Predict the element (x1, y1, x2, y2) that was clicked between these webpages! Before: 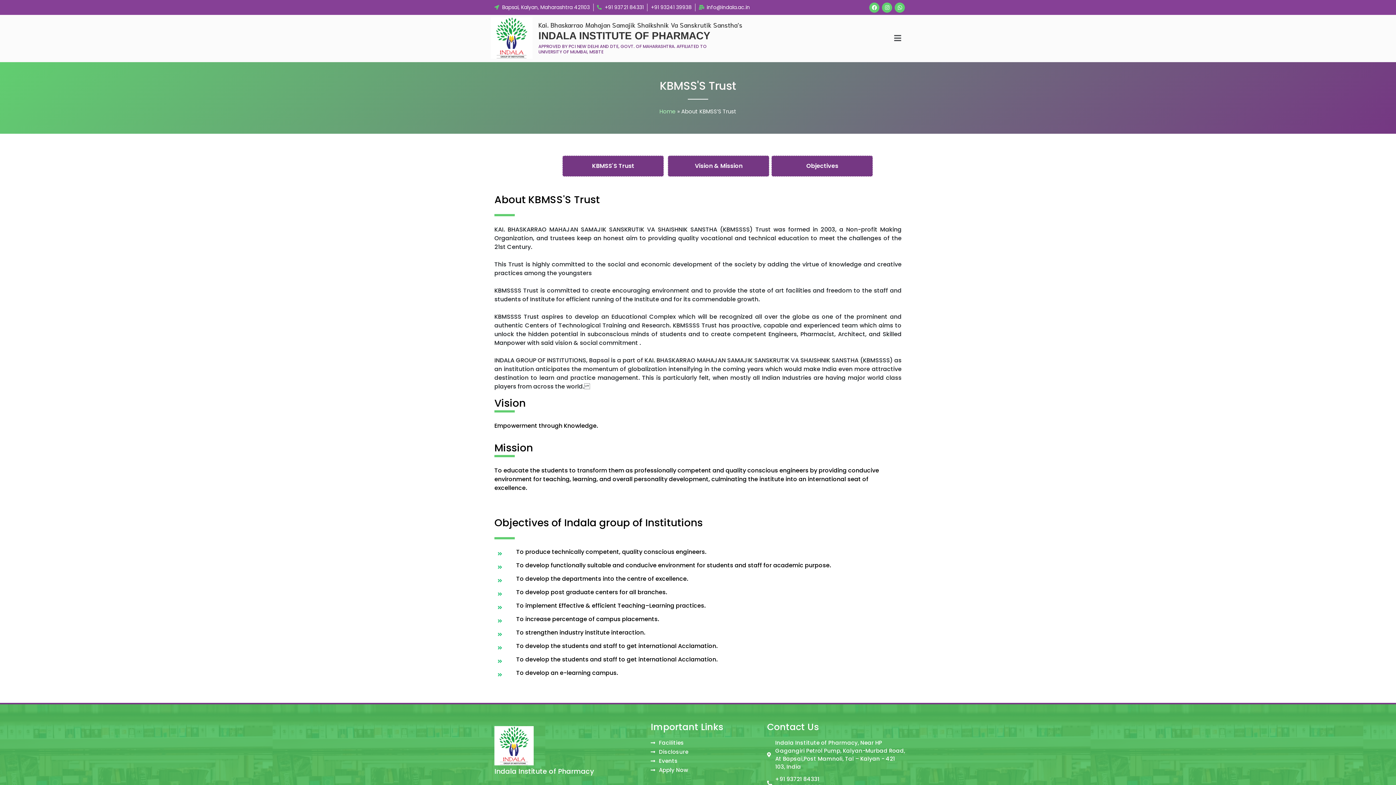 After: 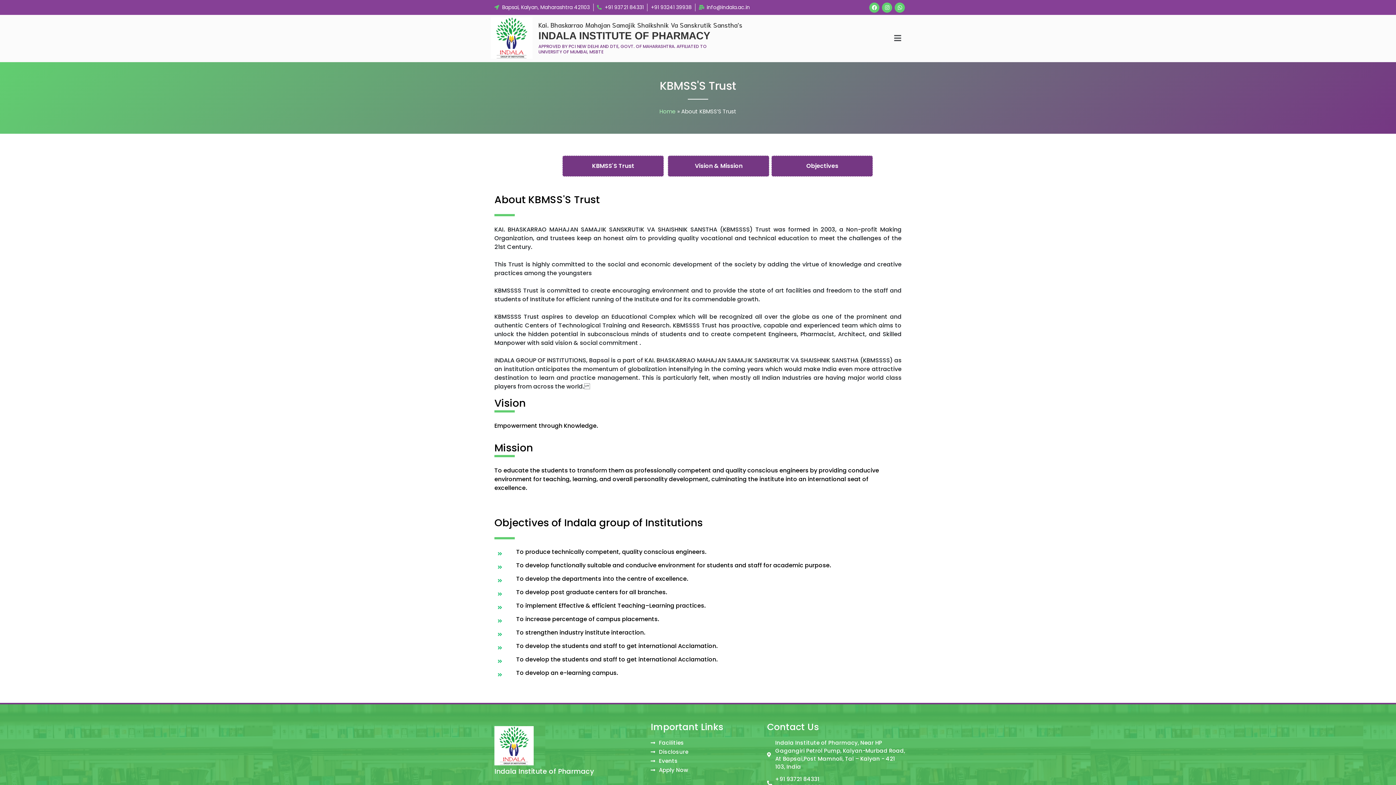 Action: label: Disclosure bbox: (650, 748, 767, 756)